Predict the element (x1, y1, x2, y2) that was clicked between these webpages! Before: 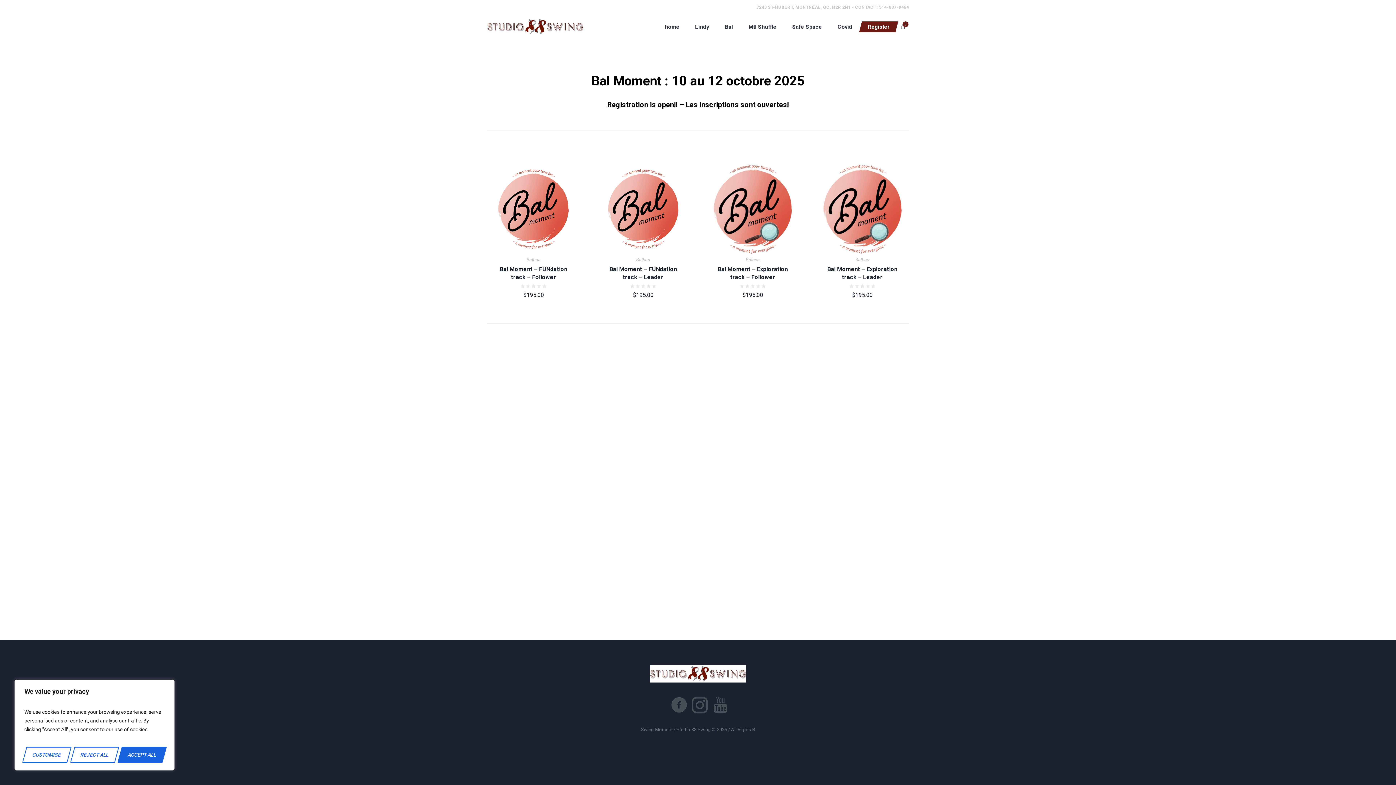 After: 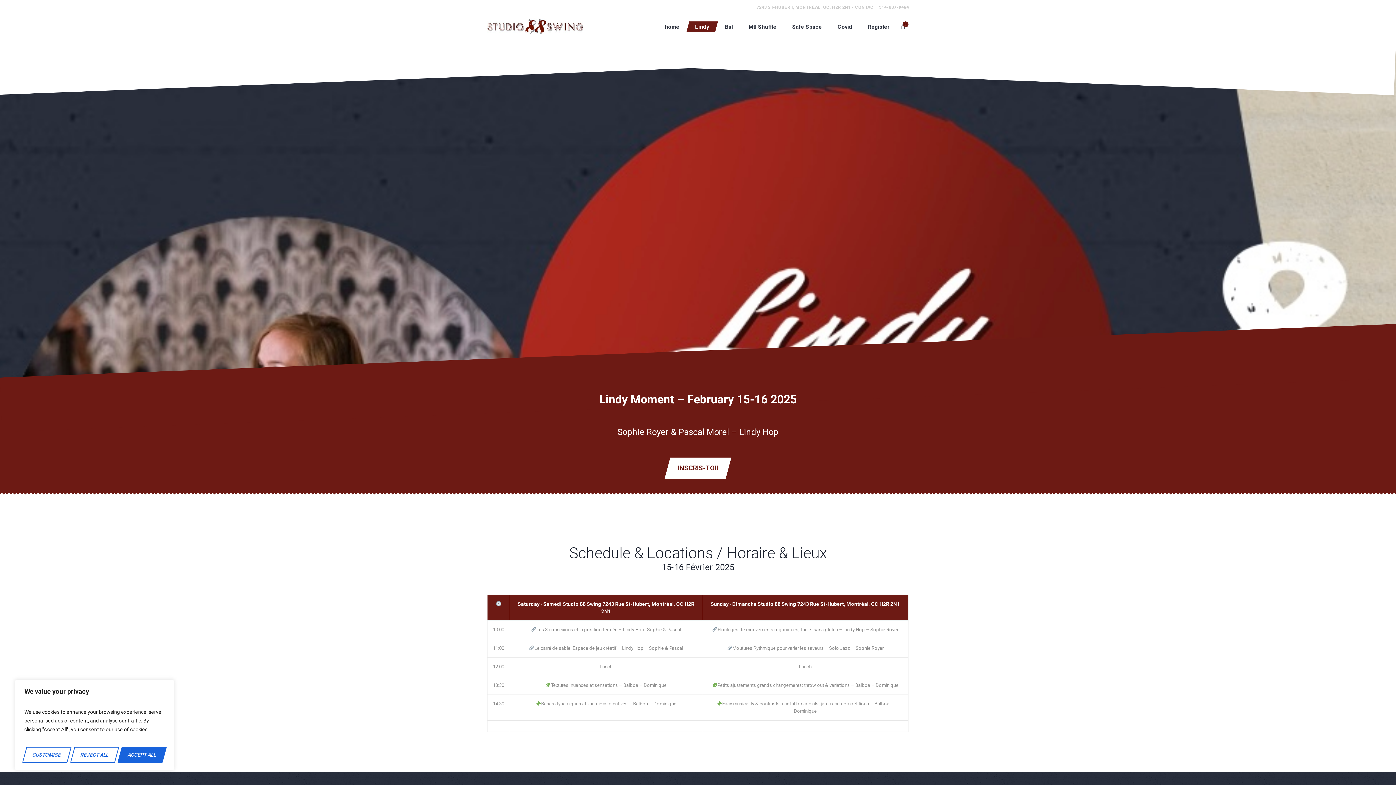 Action: bbox: (686, 21, 718, 32) label: Lindy